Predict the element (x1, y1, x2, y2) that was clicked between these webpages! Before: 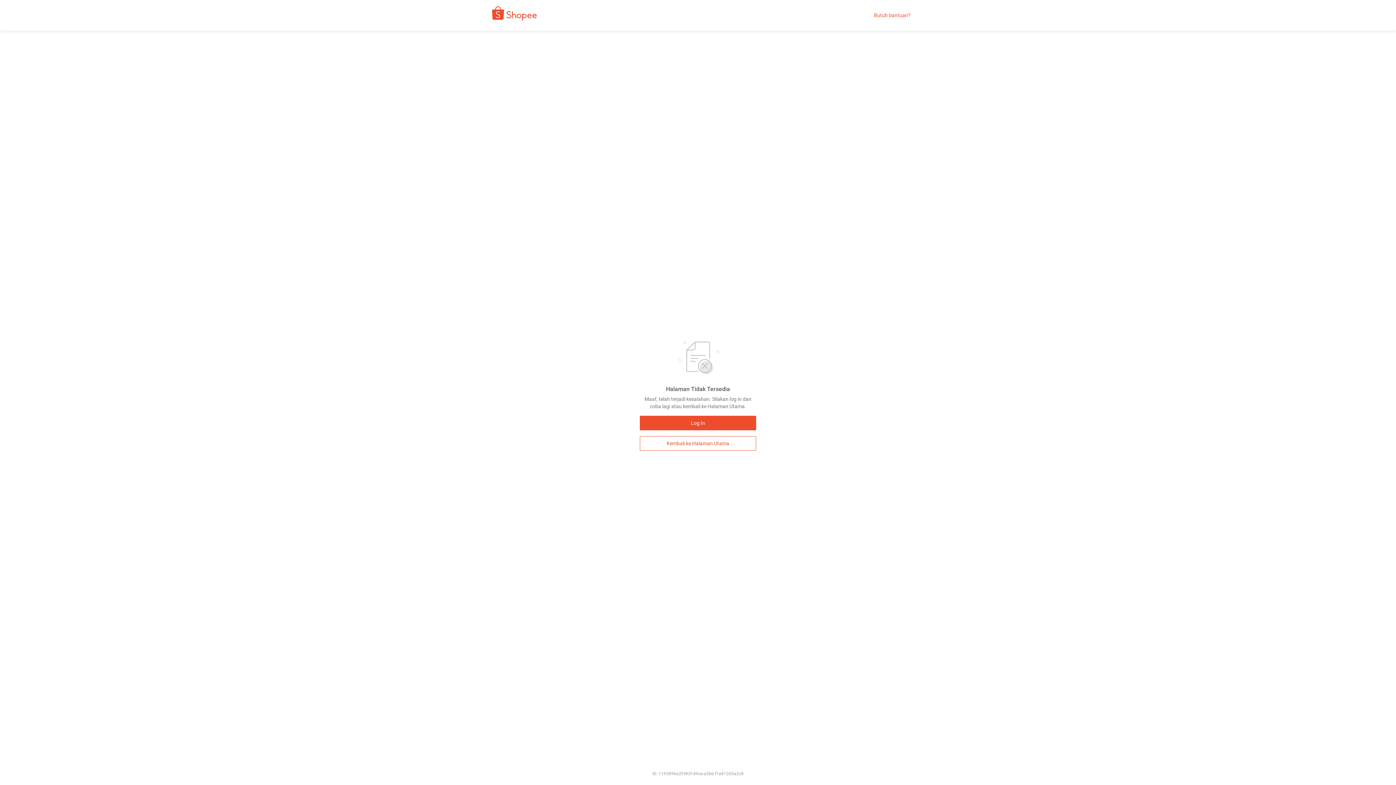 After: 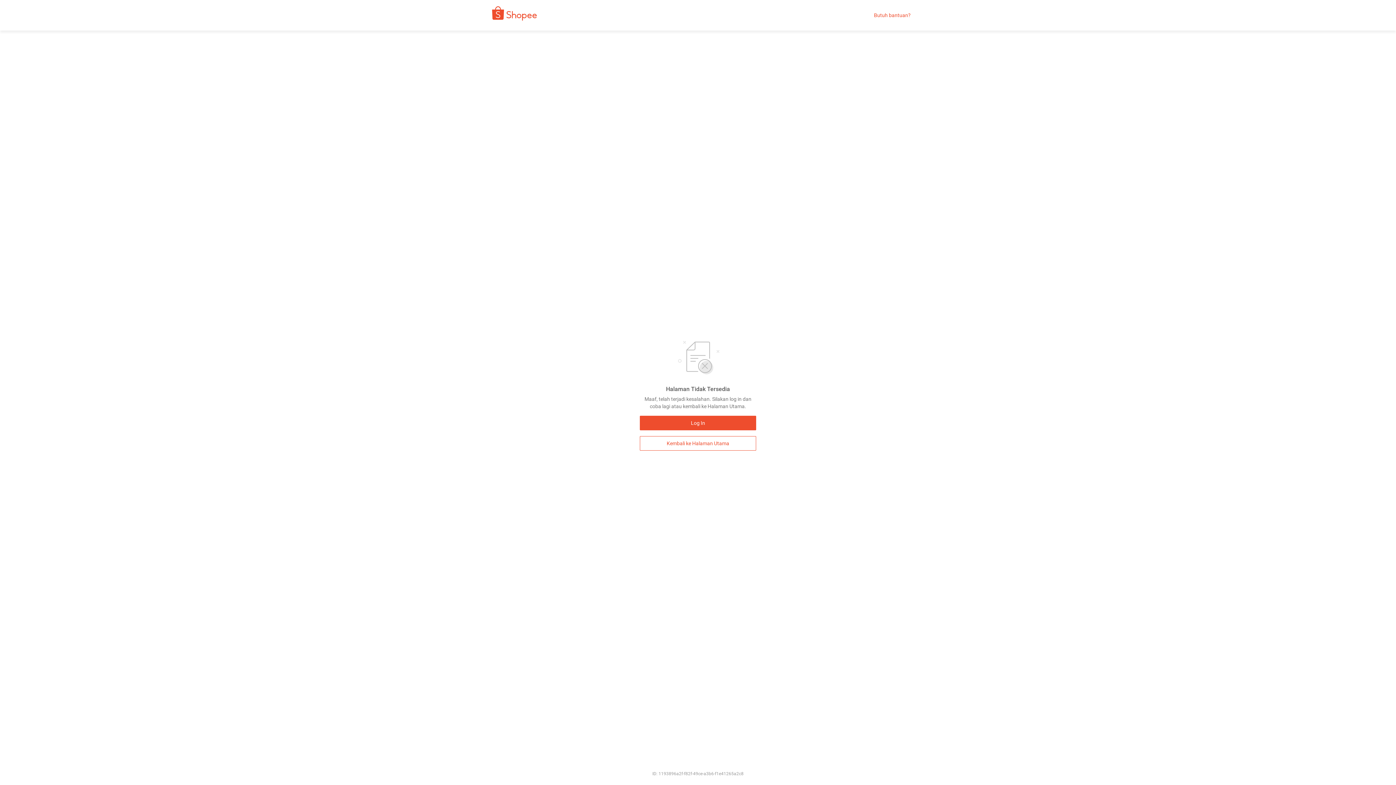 Action: bbox: (874, 12, 910, 18) label: Butuh bantuan?